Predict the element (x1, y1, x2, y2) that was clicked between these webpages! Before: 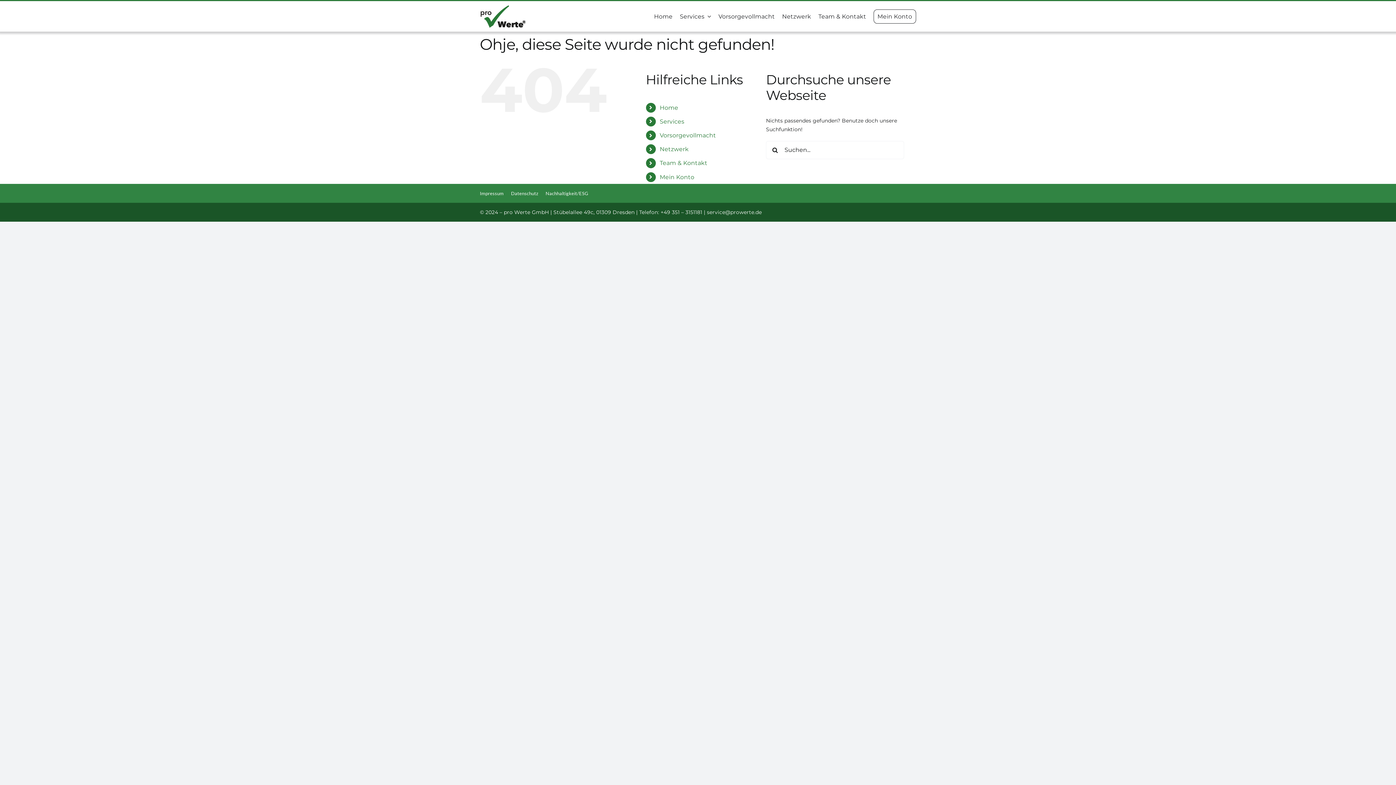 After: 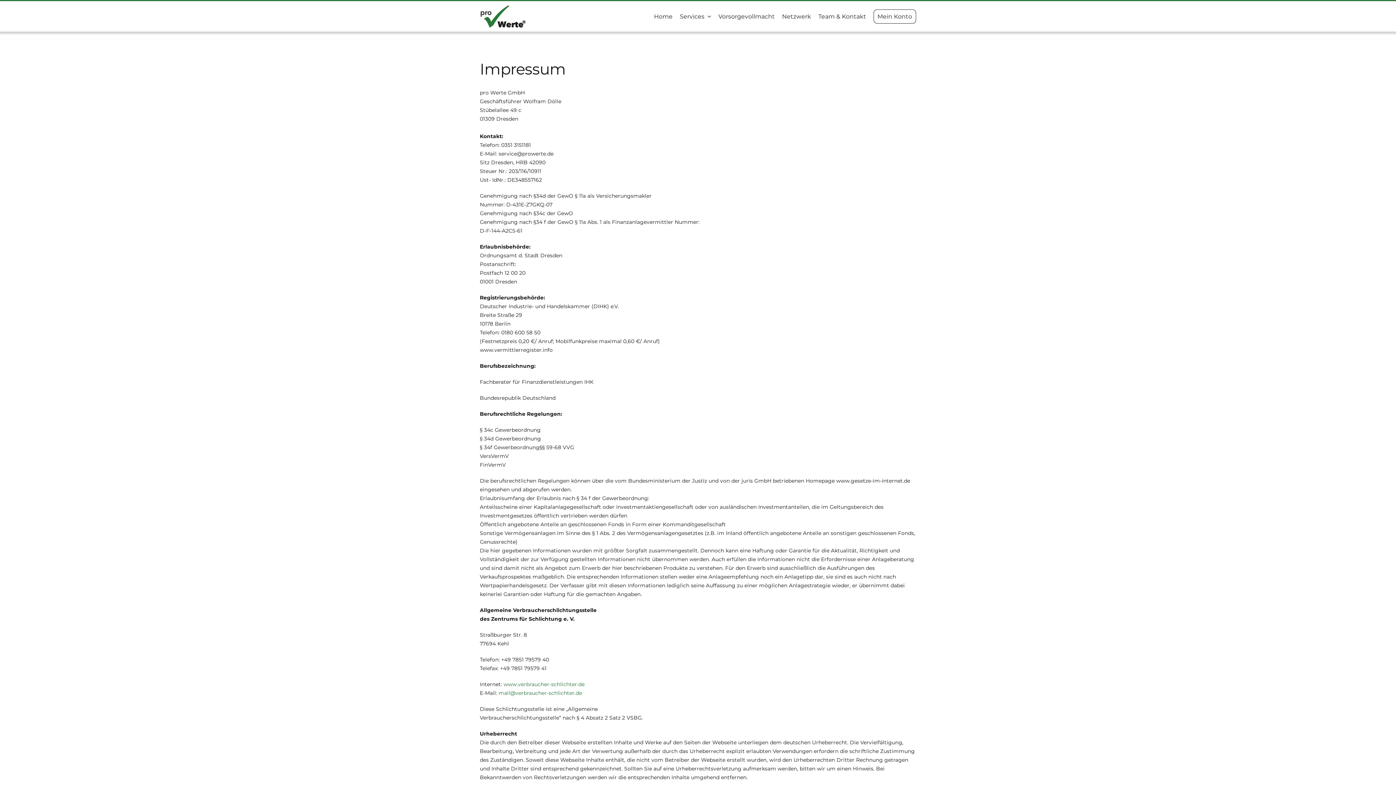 Action: label: Impressum bbox: (479, 184, 503, 202)